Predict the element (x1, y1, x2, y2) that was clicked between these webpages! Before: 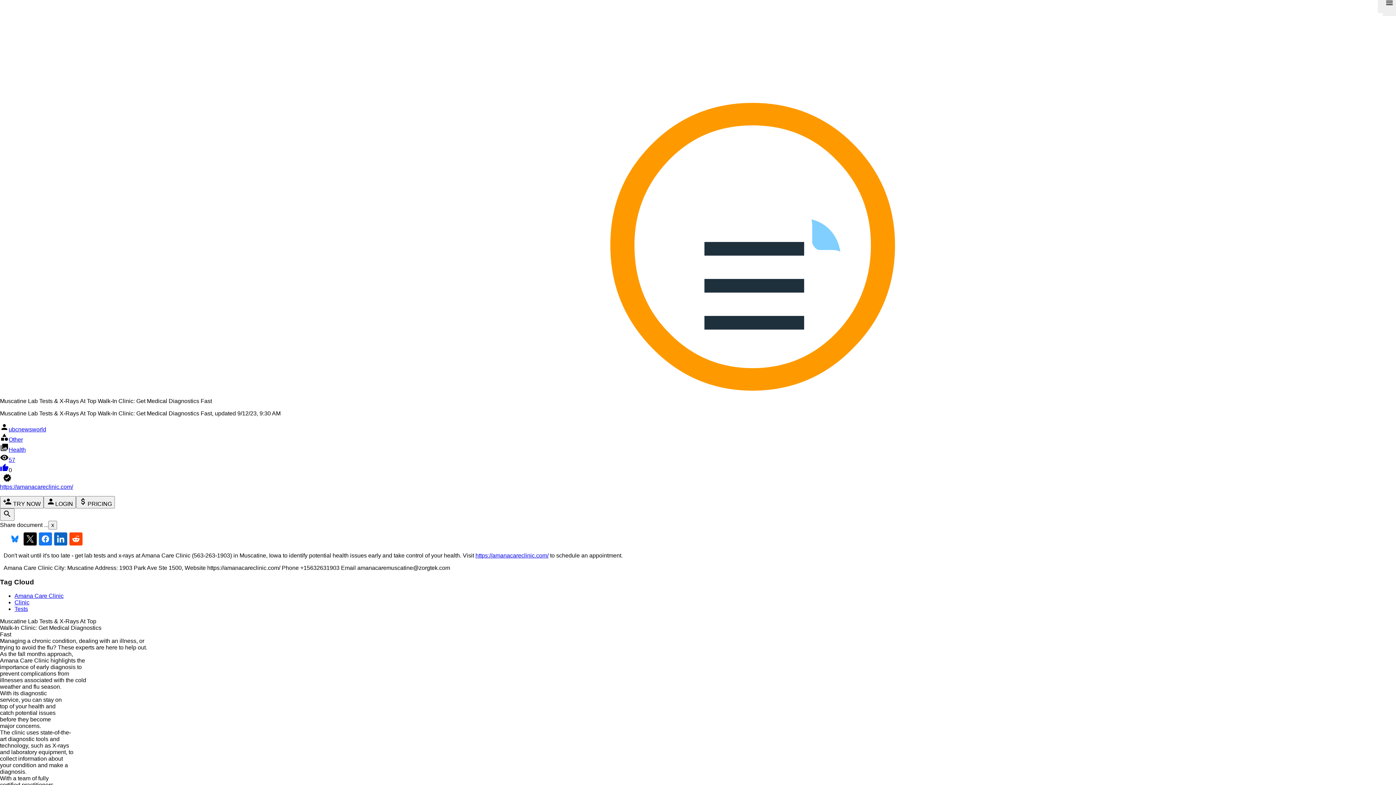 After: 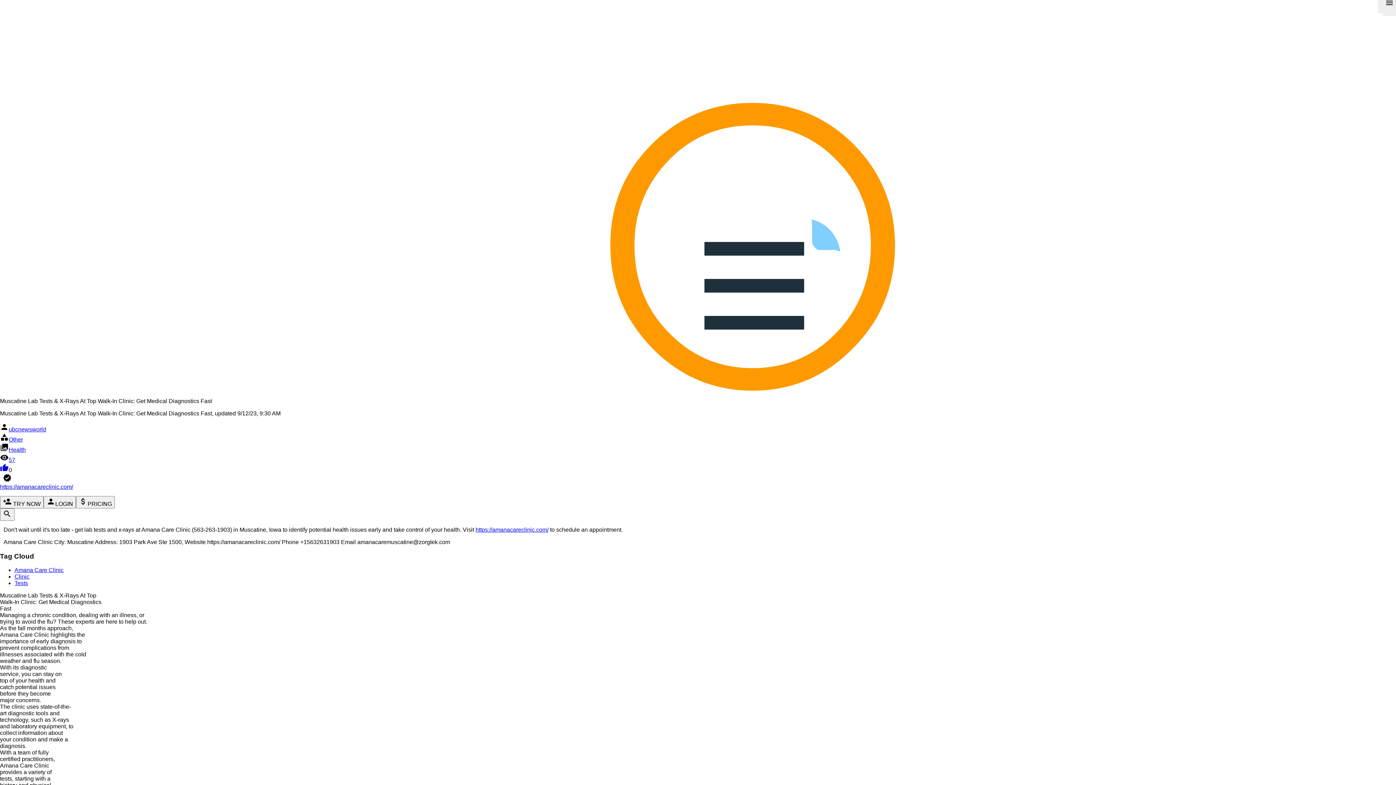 Action: bbox: (54, 532, 67, 545)